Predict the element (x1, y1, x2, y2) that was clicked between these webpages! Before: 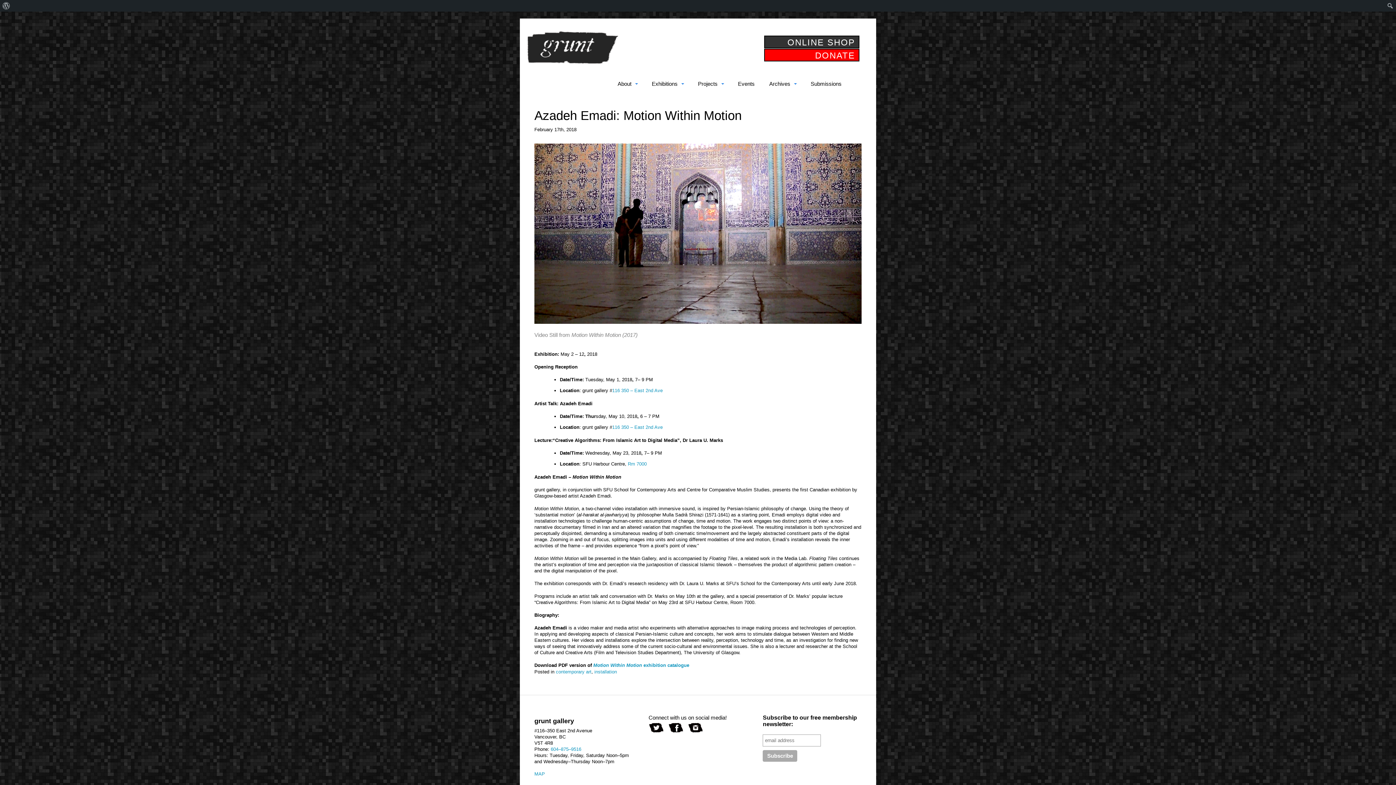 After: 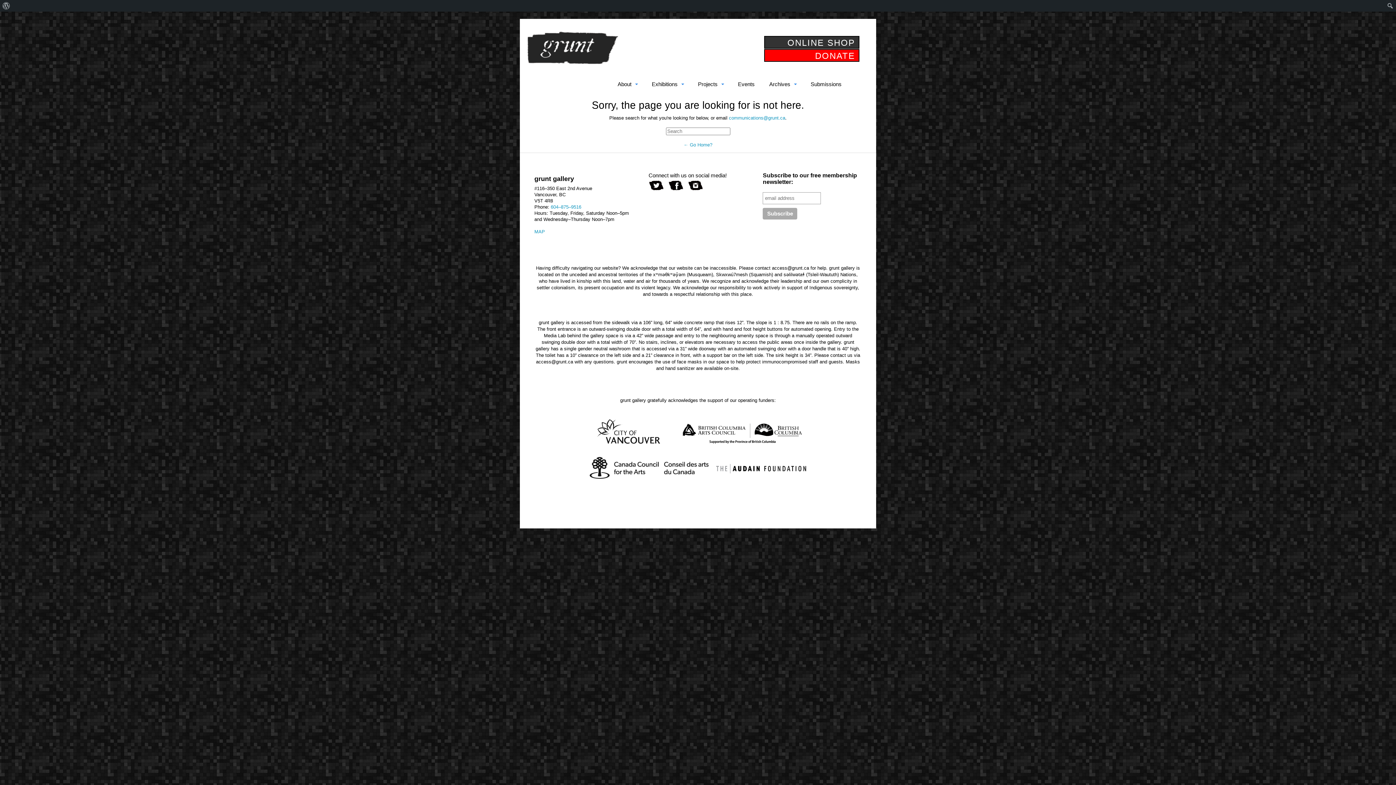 Action: bbox: (593, 662, 689, 668) label: Motion Within Motion exhibition catalogue